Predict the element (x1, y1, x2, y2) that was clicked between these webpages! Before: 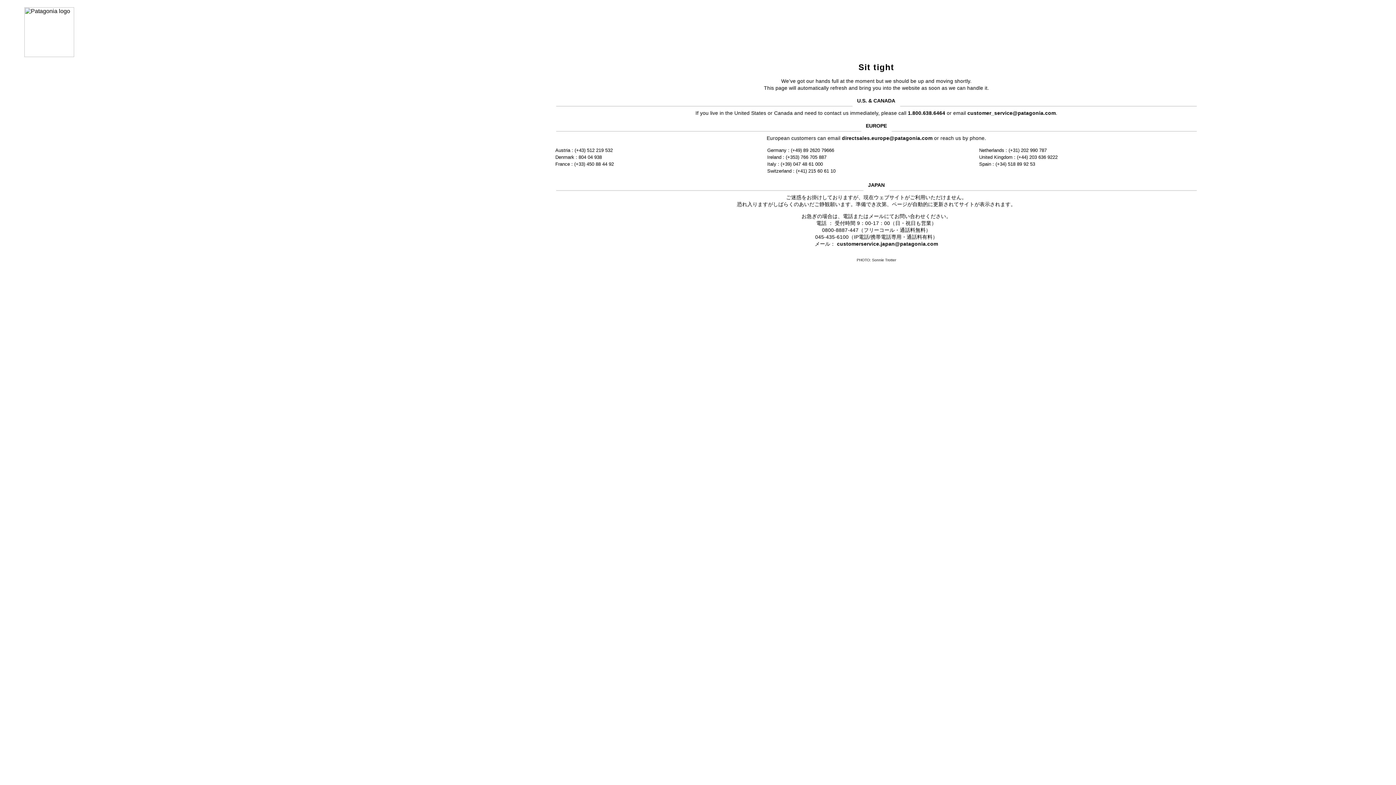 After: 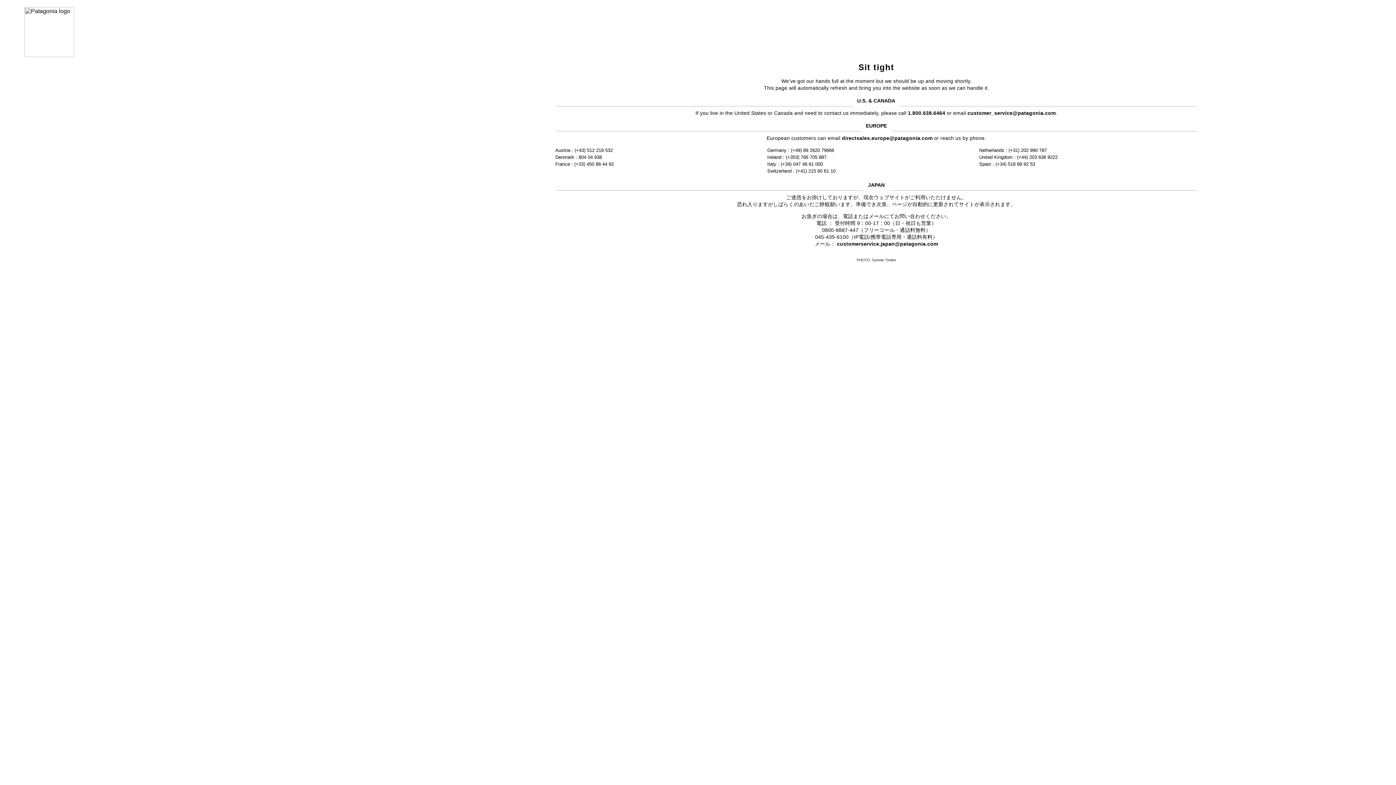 Action: label: customerservice.japan@patagonia.com bbox: (837, 241, 938, 246)